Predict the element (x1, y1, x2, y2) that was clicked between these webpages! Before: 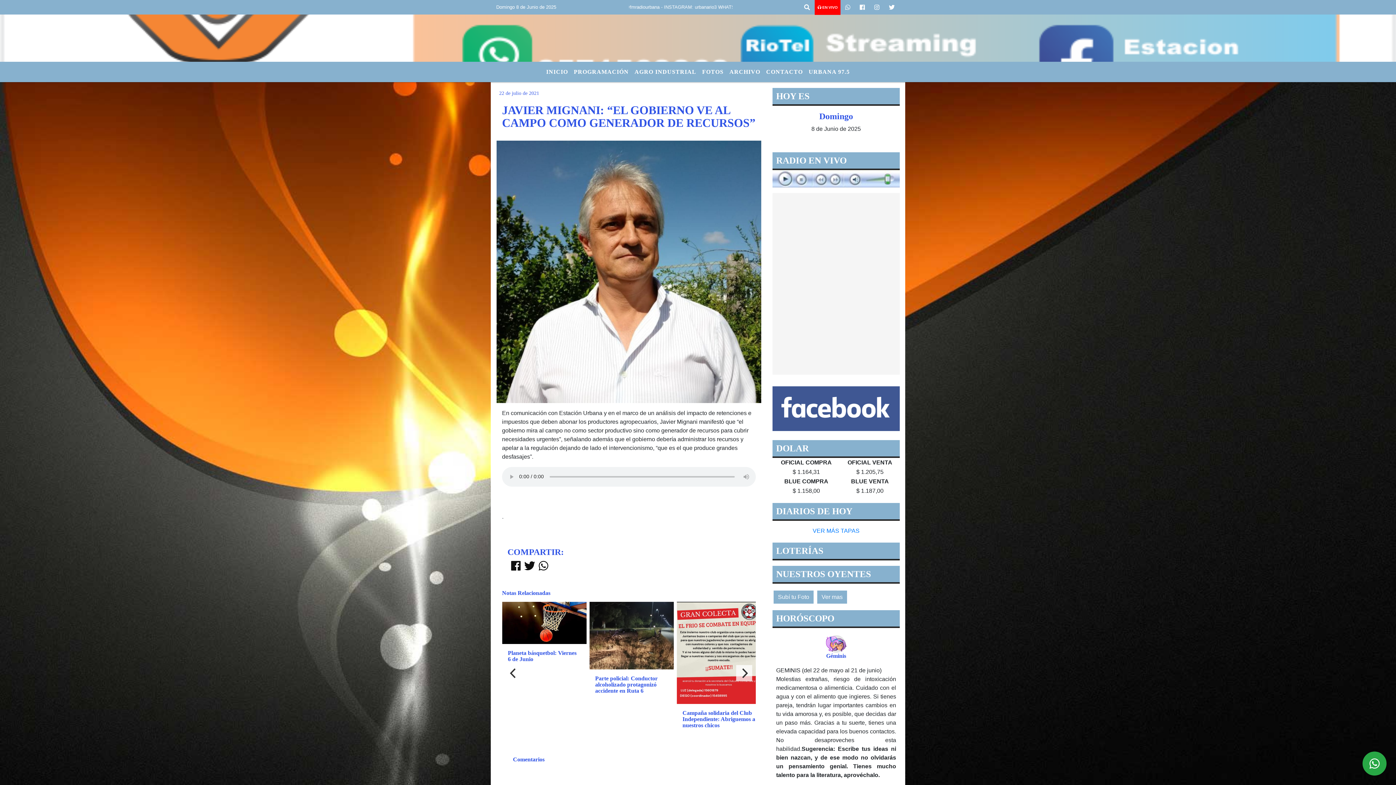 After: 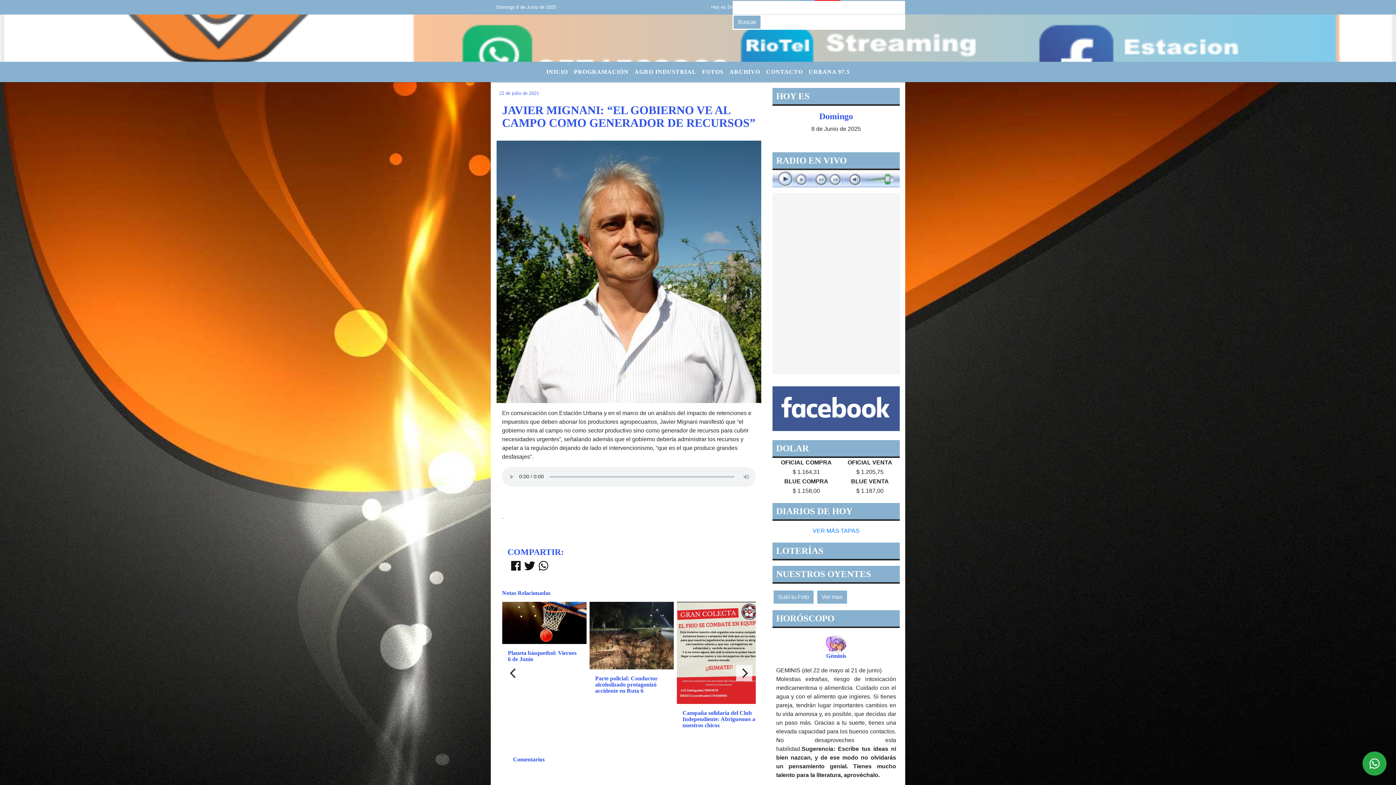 Action: bbox: (799, 0, 814, 14)